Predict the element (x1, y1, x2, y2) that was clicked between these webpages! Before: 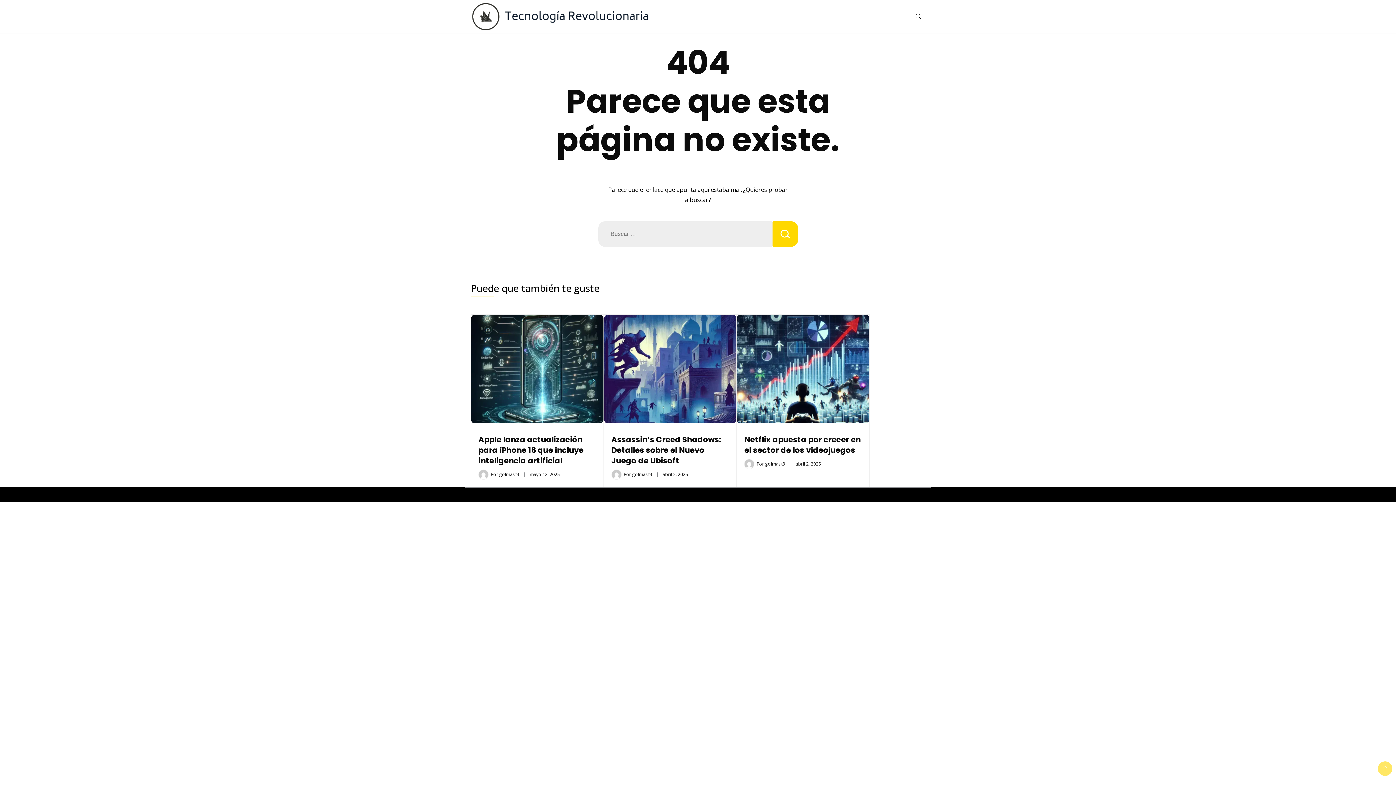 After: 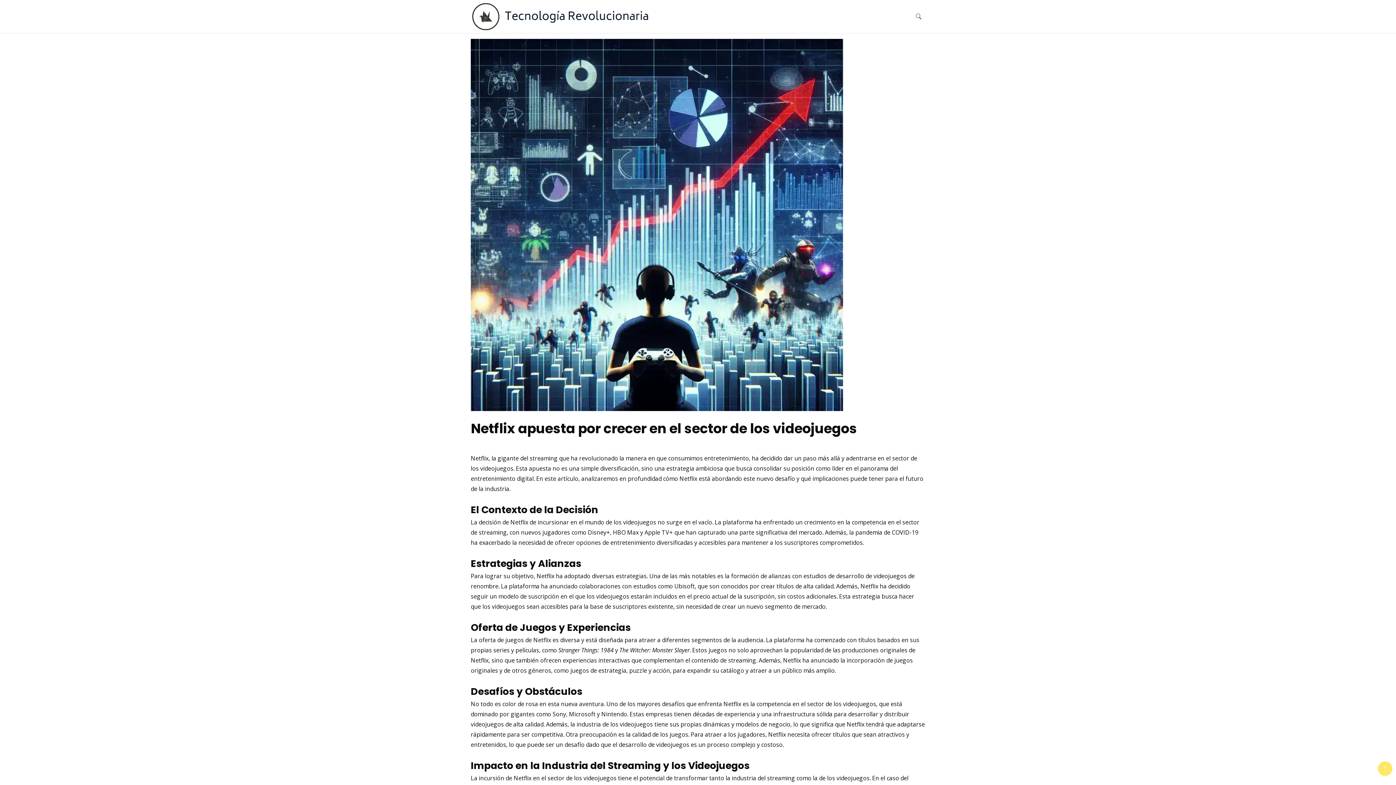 Action: bbox: (737, 315, 869, 323)